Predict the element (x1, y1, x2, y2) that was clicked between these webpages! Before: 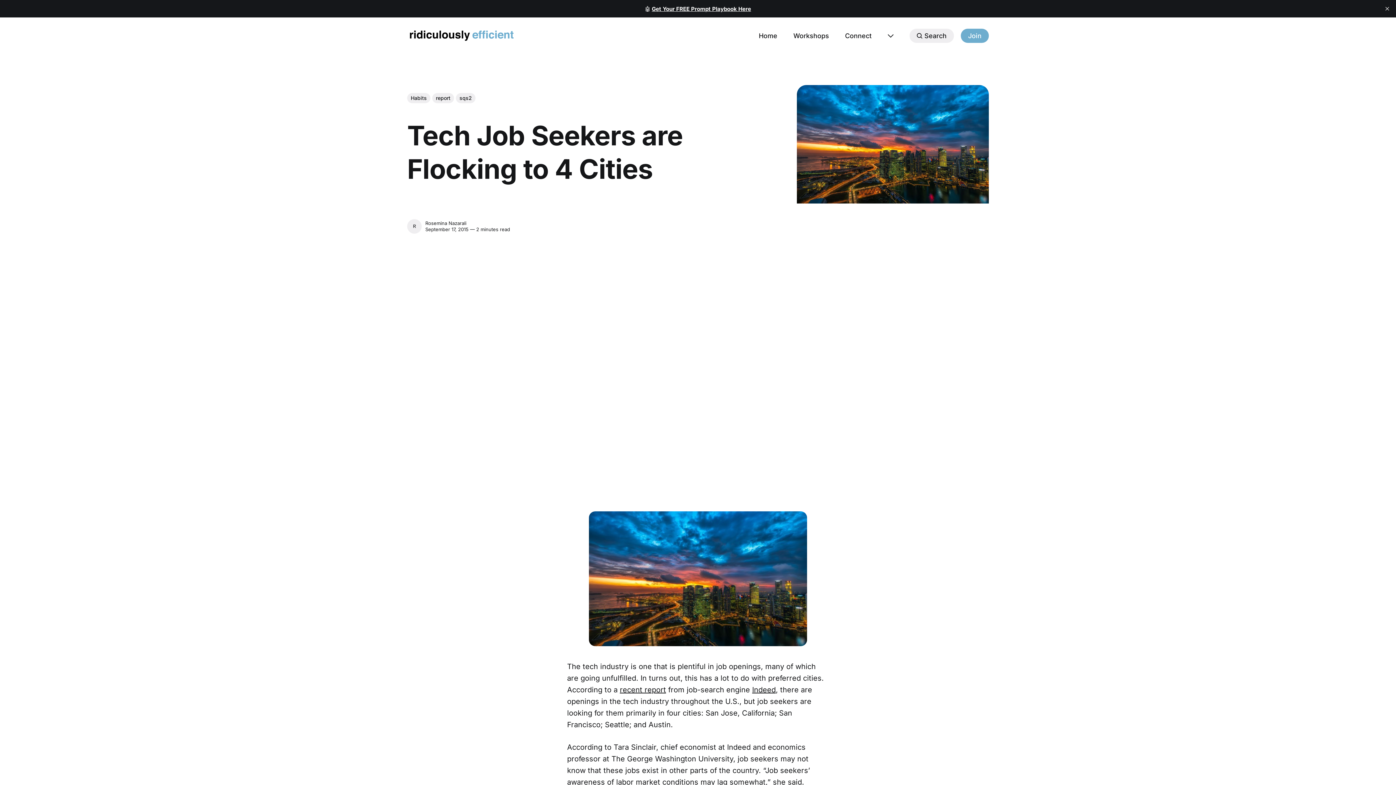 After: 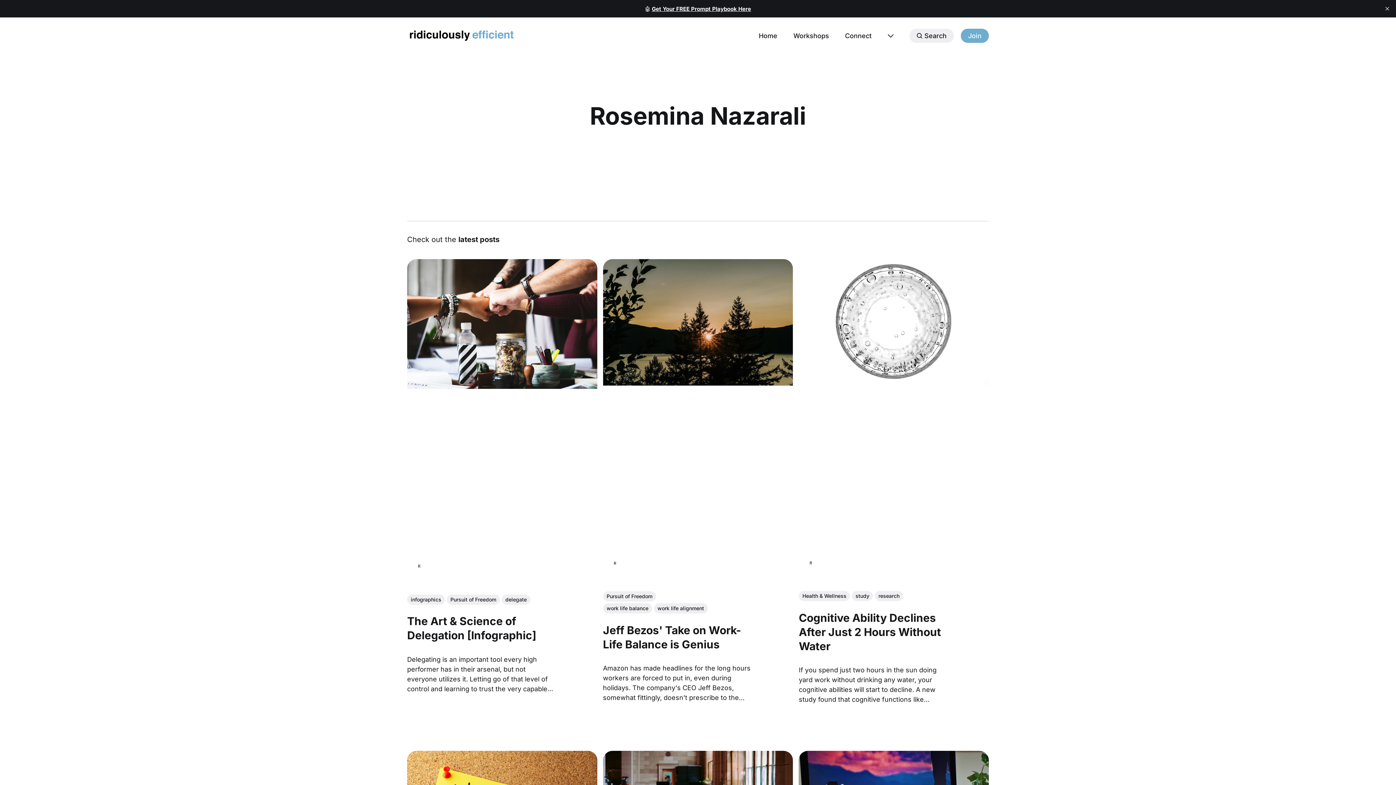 Action: bbox: (425, 220, 466, 226) label: Rosemina Nazarali